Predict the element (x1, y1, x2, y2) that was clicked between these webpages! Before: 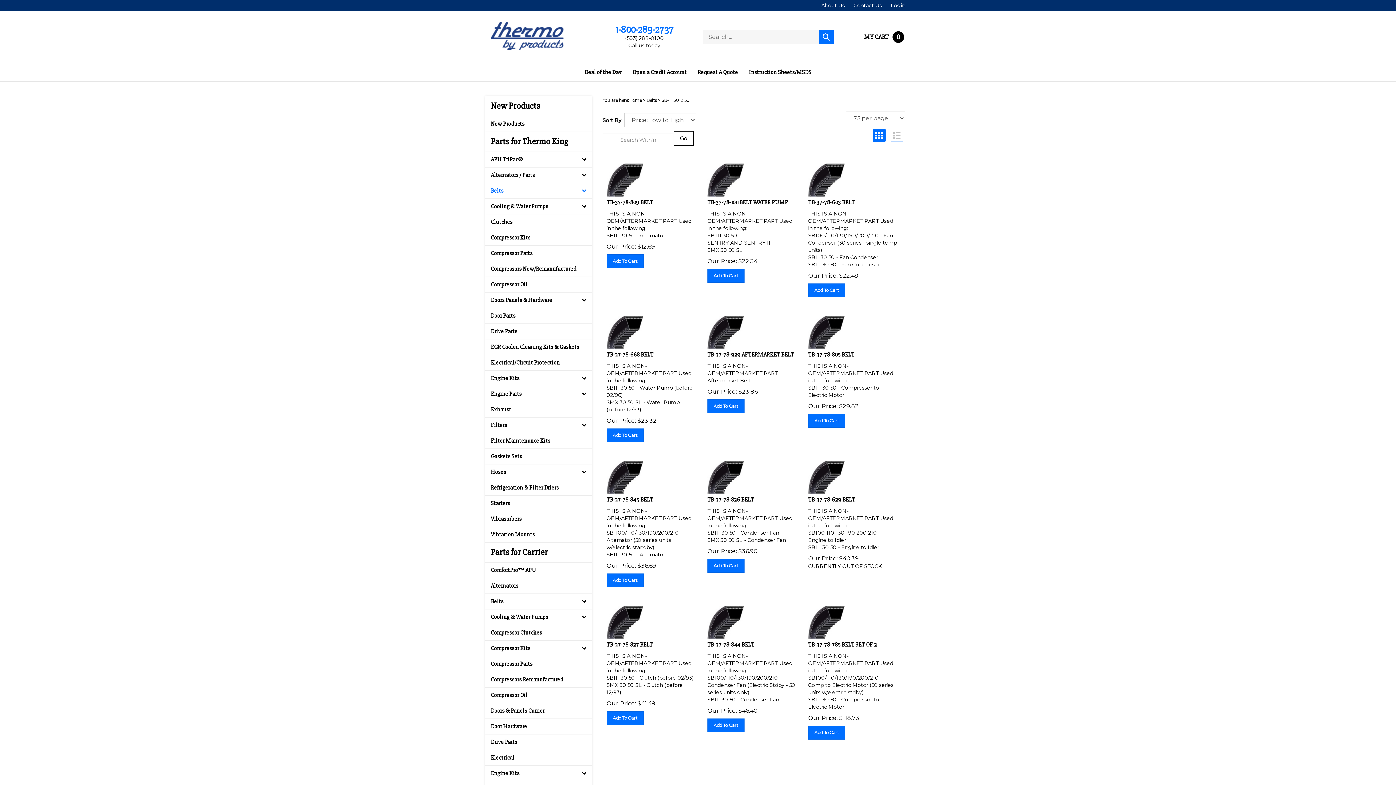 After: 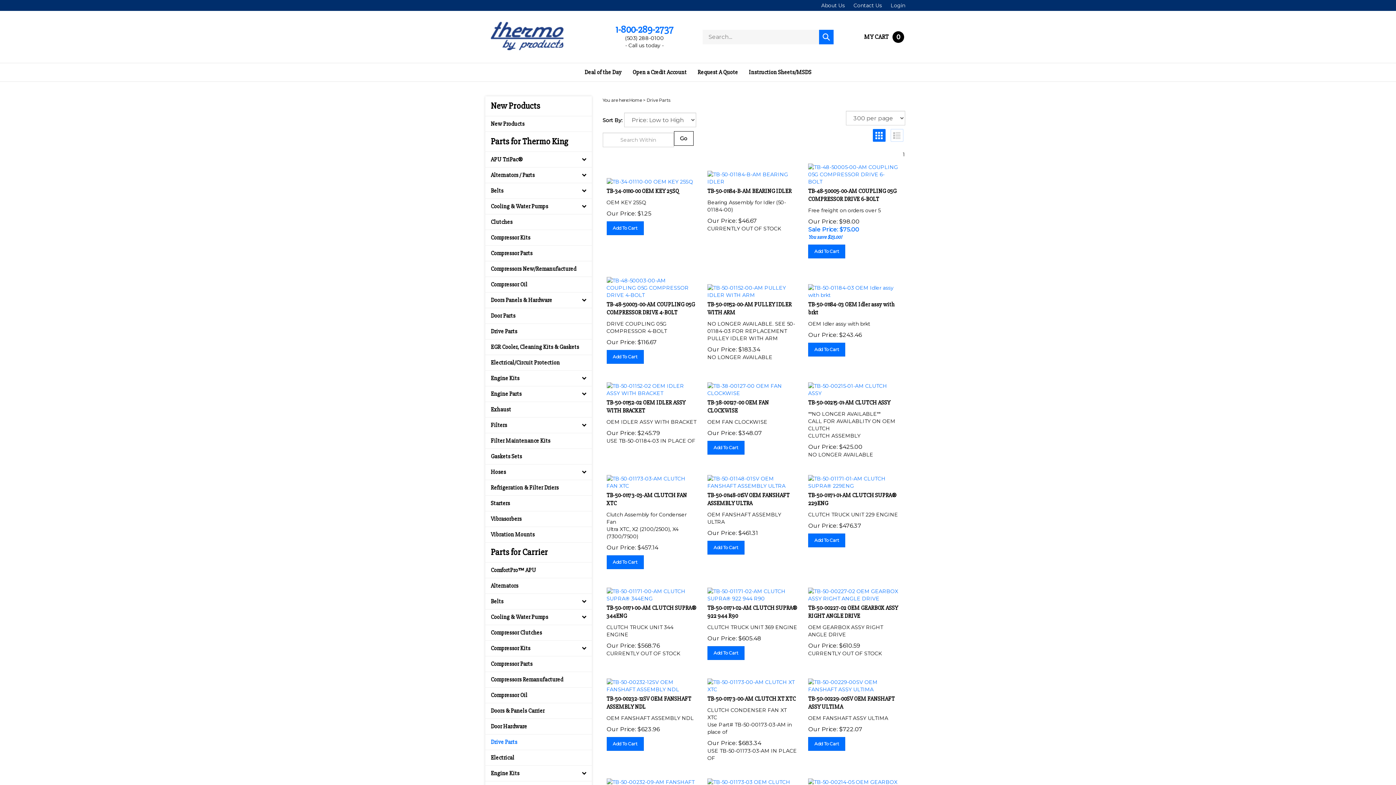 Action: label: Drive Parts bbox: (485, 734, 591, 750)